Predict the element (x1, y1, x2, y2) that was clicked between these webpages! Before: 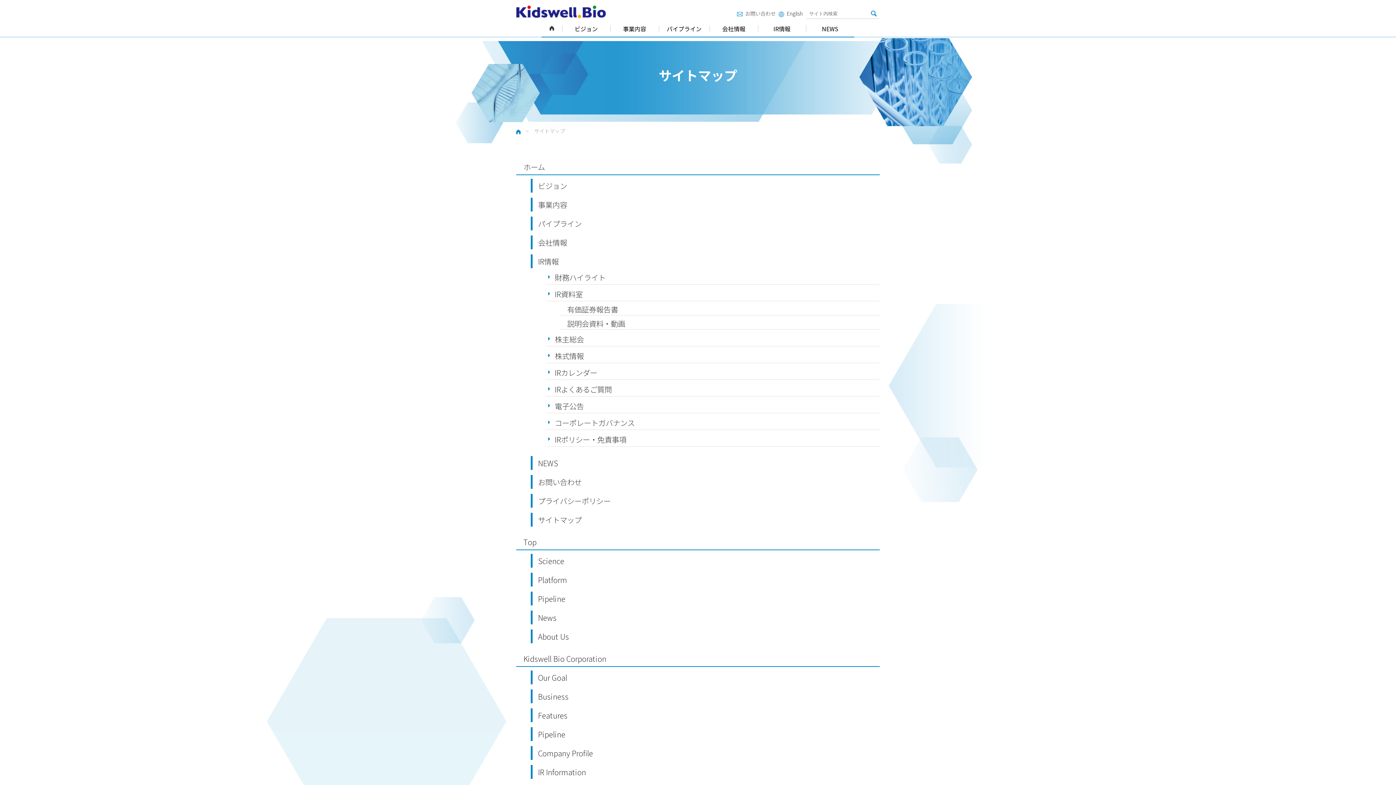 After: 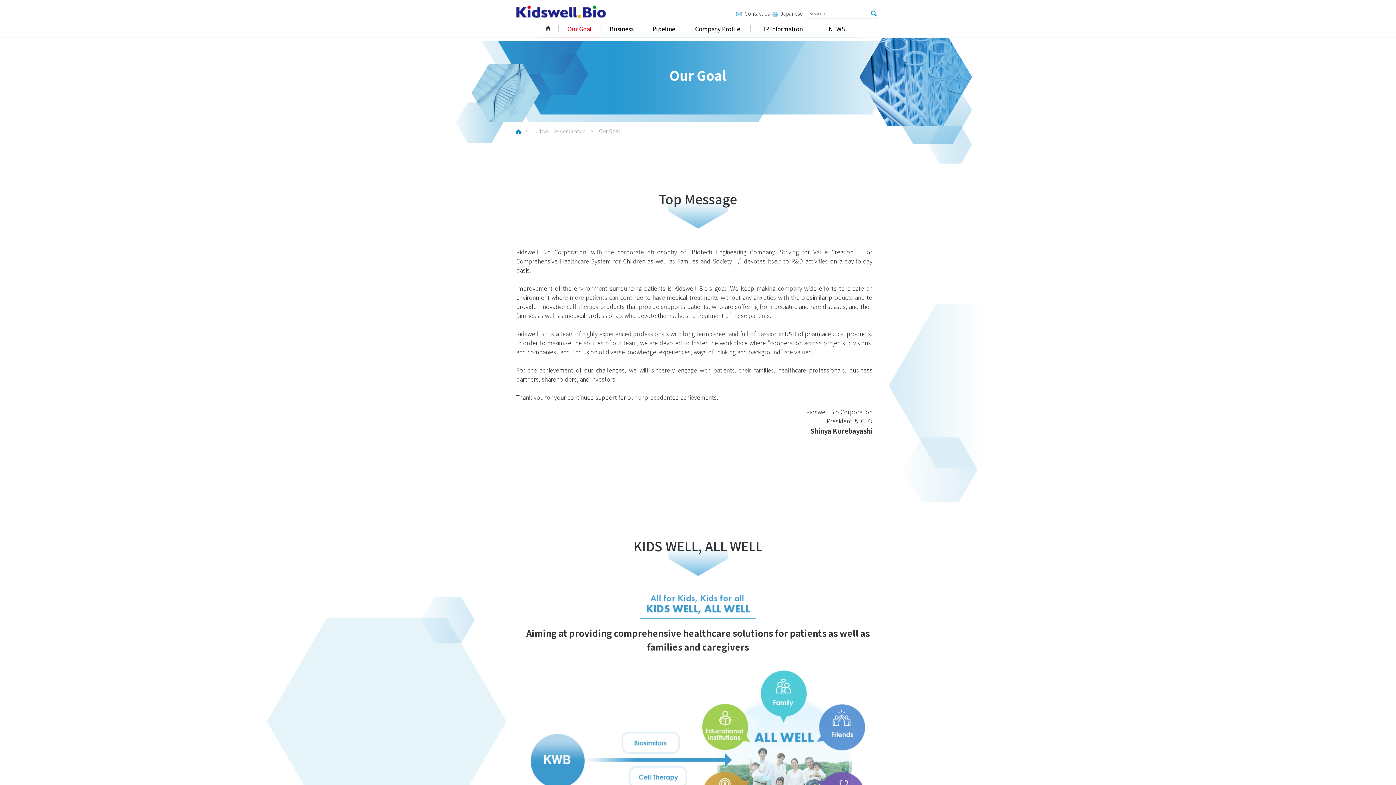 Action: label: Our Goal bbox: (530, 670, 880, 684)